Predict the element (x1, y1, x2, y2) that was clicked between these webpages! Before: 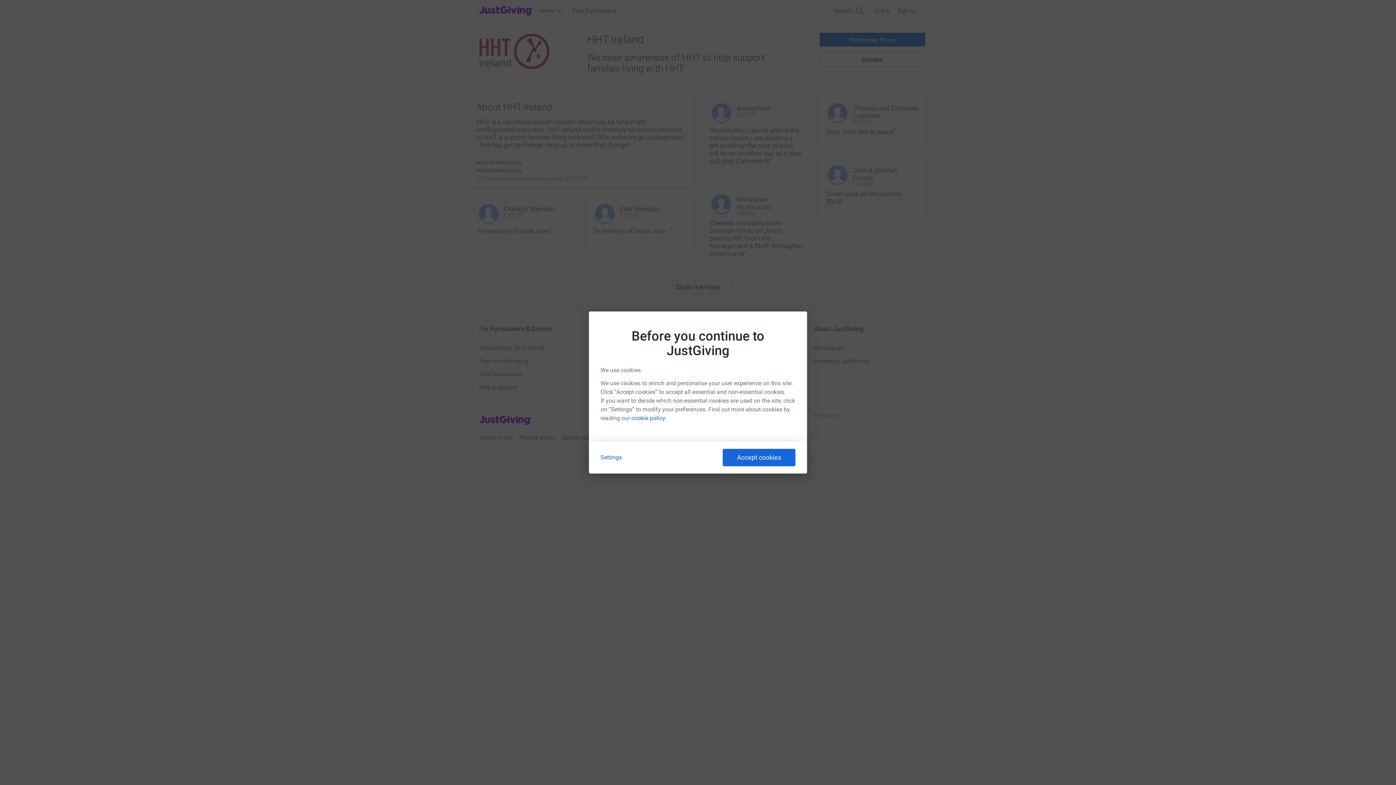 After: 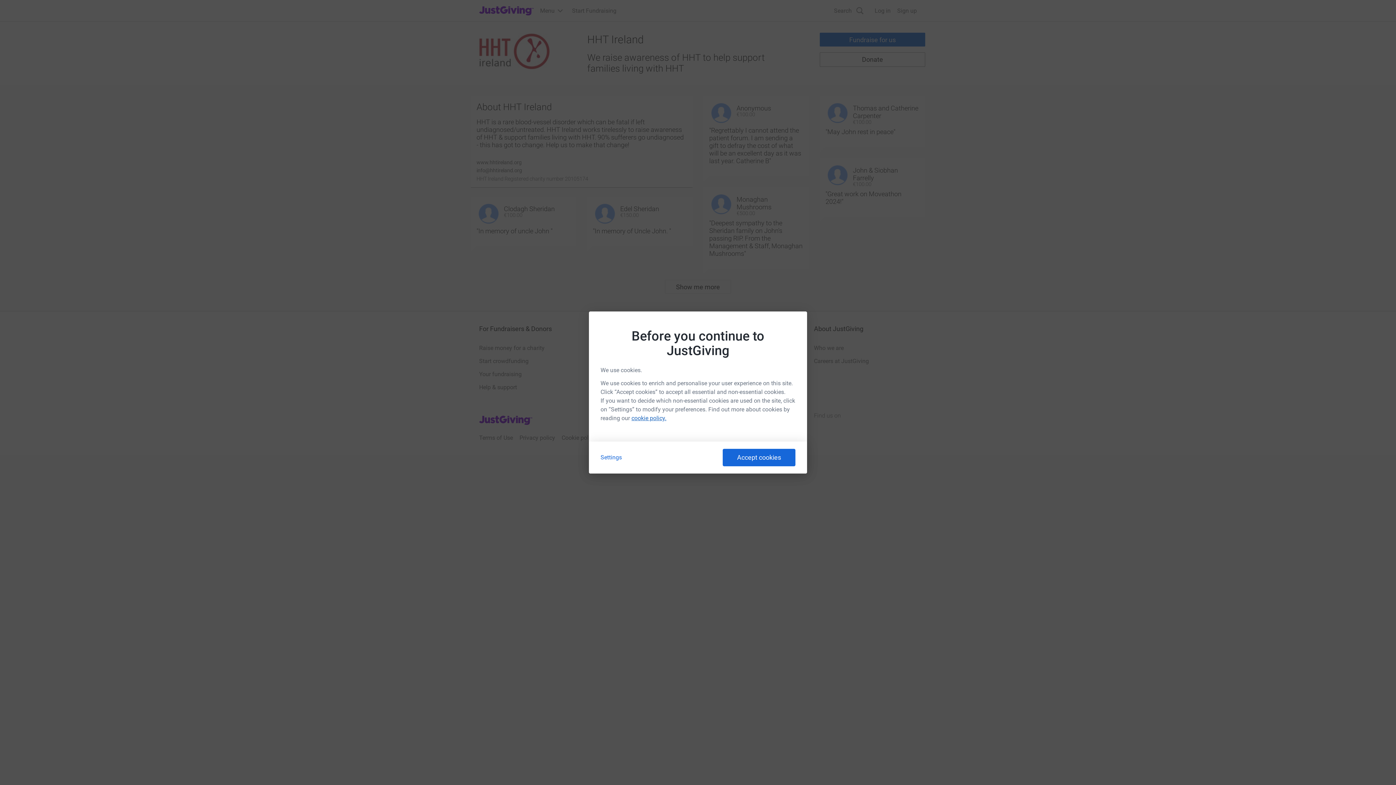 Action: bbox: (631, 414, 666, 421) label: cookie policy.